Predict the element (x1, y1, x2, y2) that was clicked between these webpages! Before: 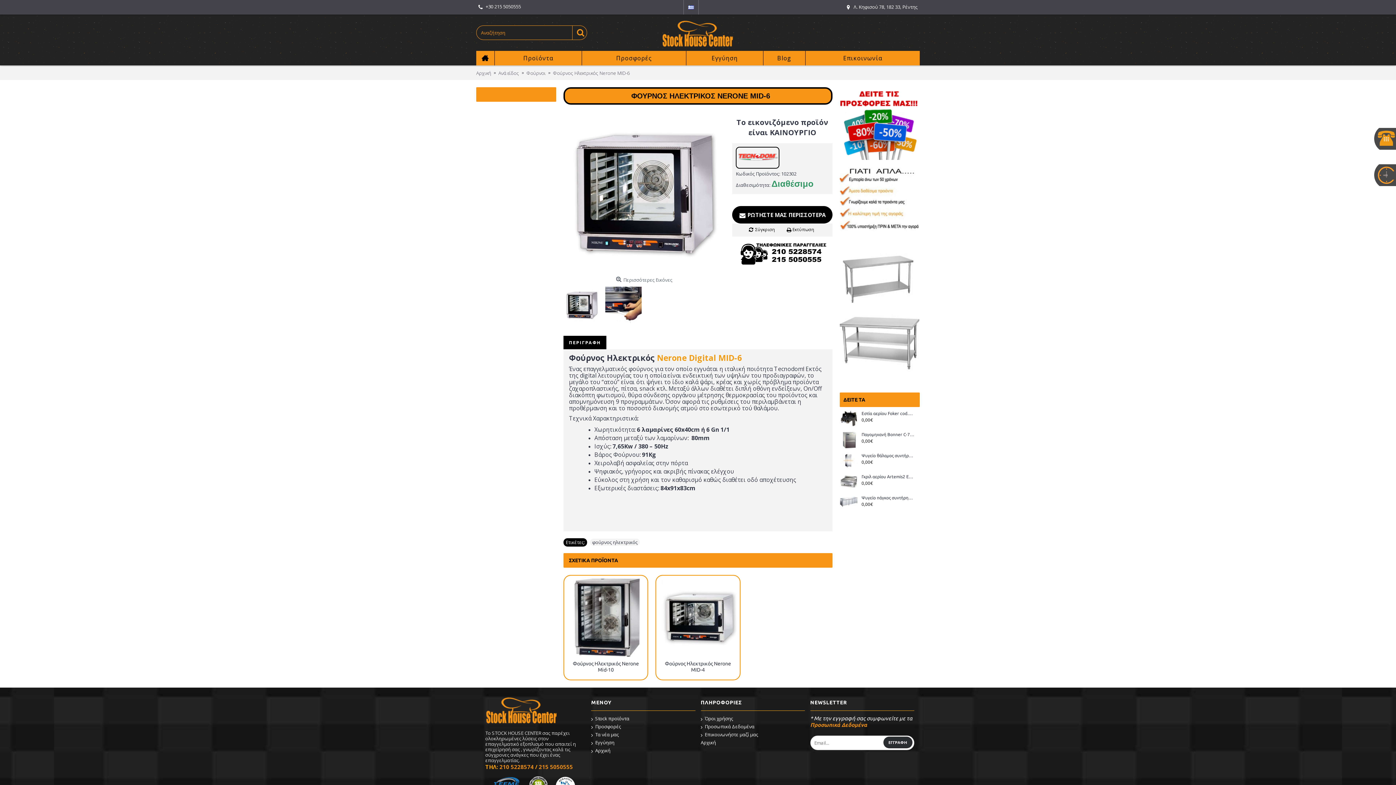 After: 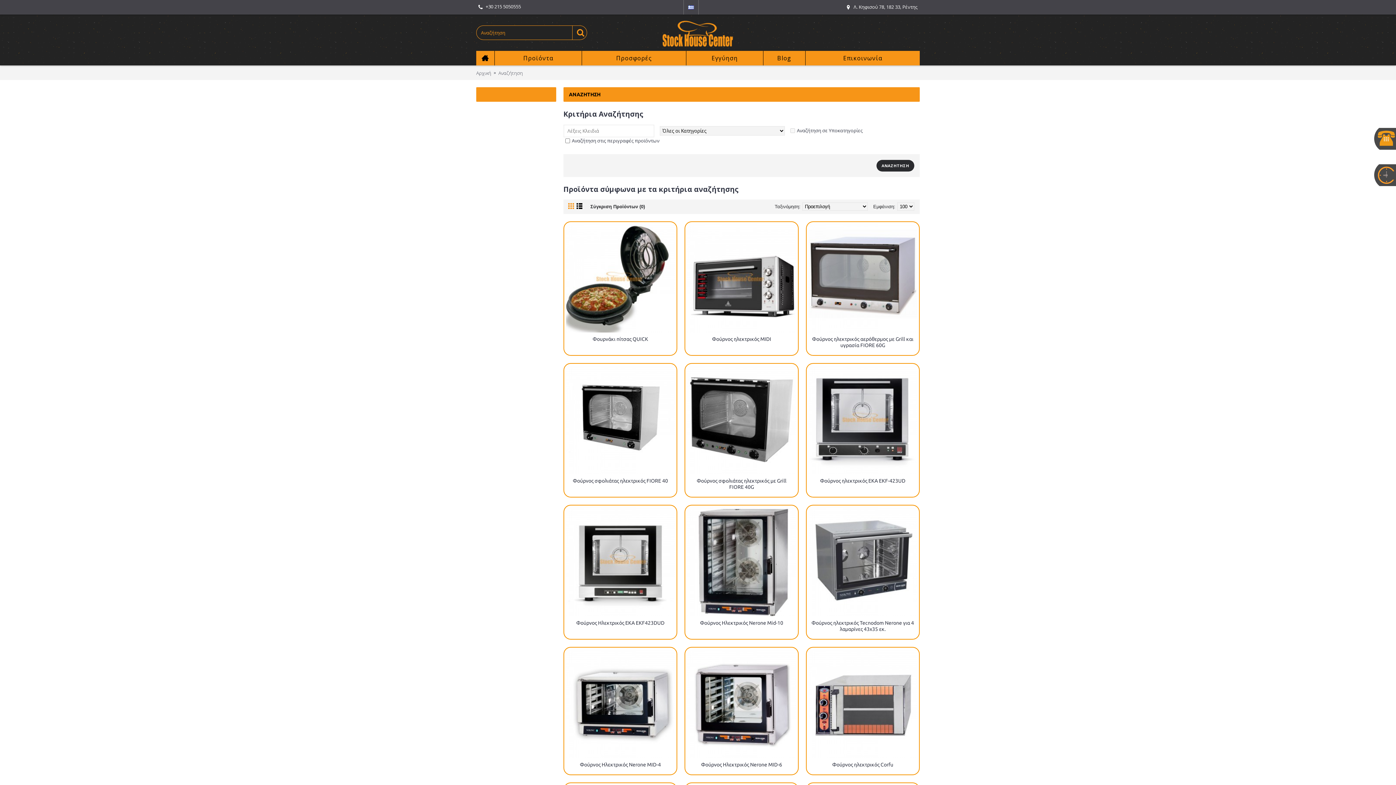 Action: bbox: (590, 538, 640, 546) label: φούρνος ηλεκτρικός